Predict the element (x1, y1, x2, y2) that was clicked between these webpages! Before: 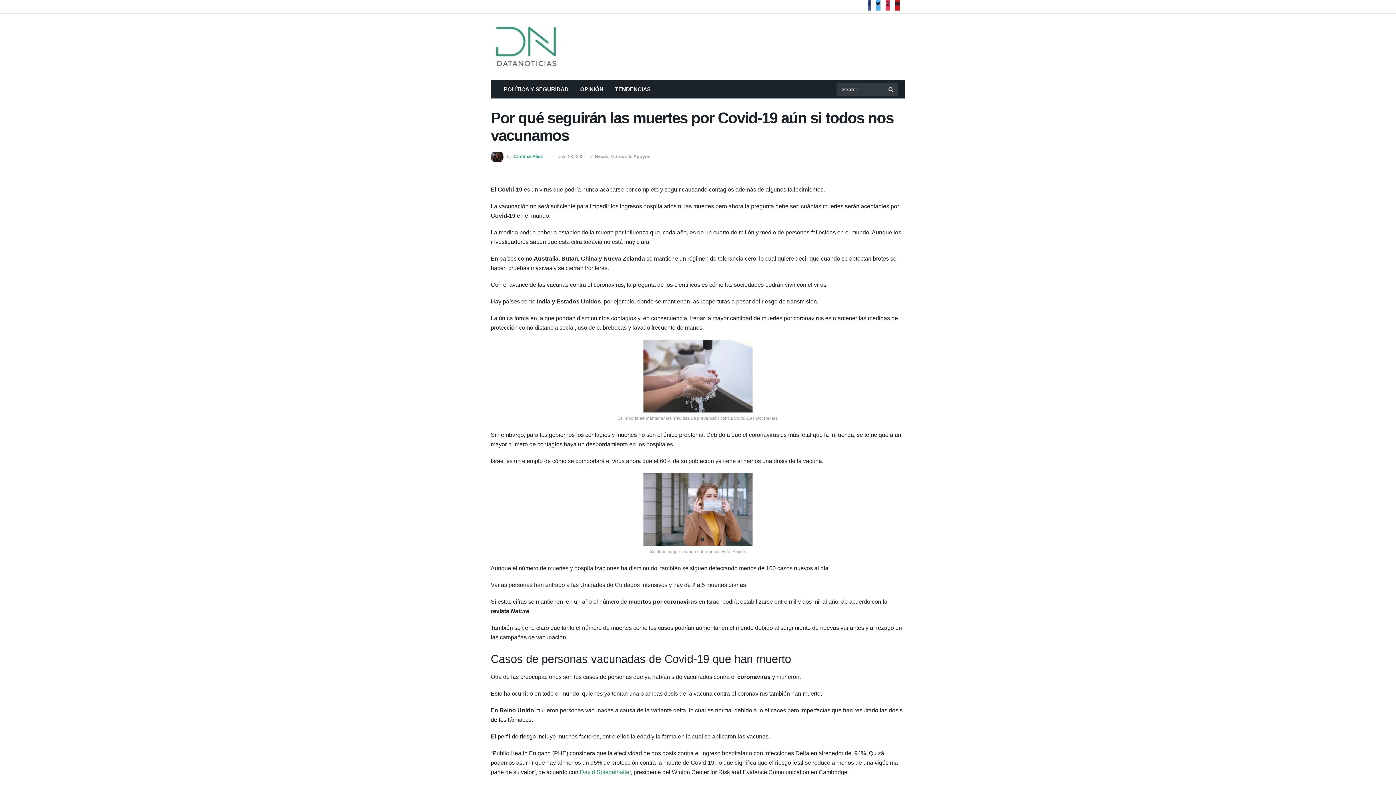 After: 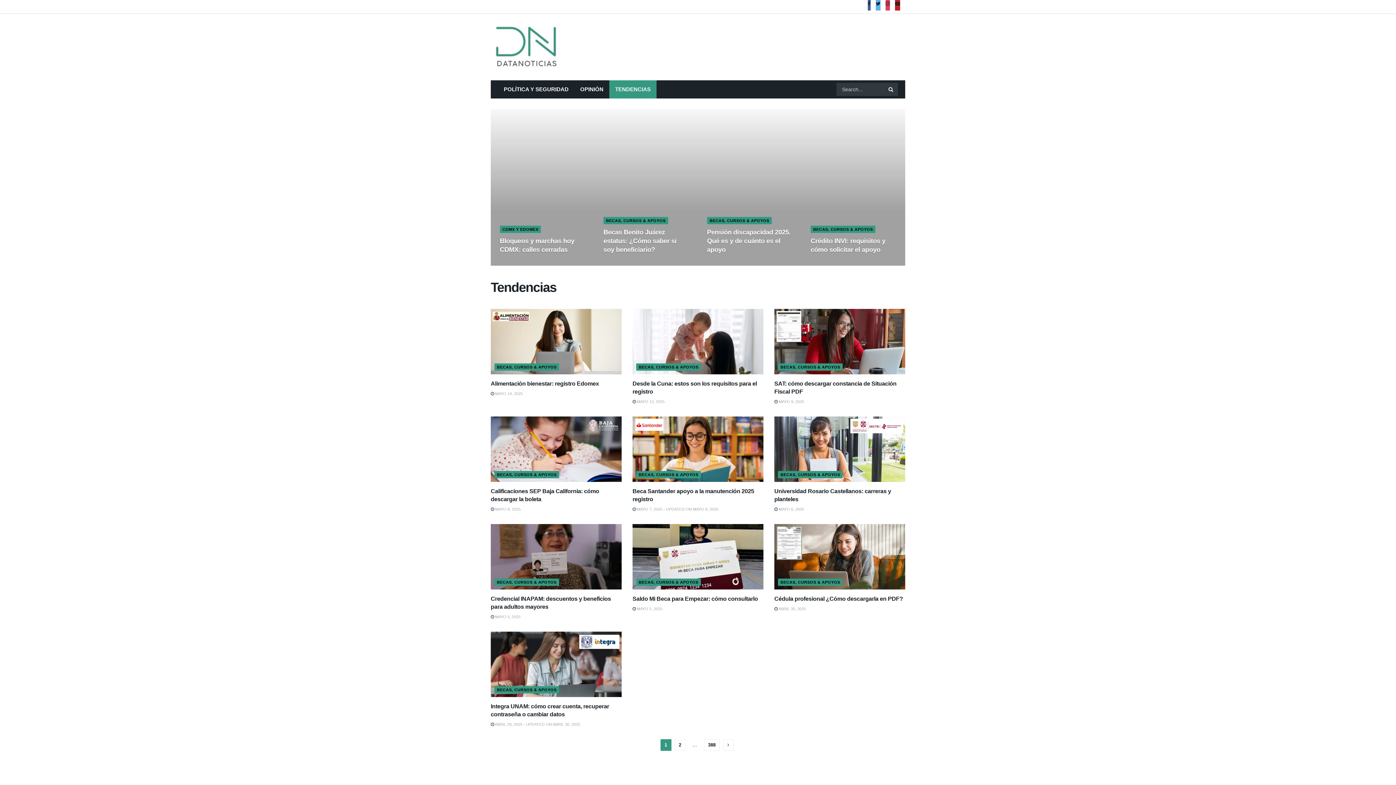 Action: bbox: (609, 80, 656, 98) label: TENDENCIAS